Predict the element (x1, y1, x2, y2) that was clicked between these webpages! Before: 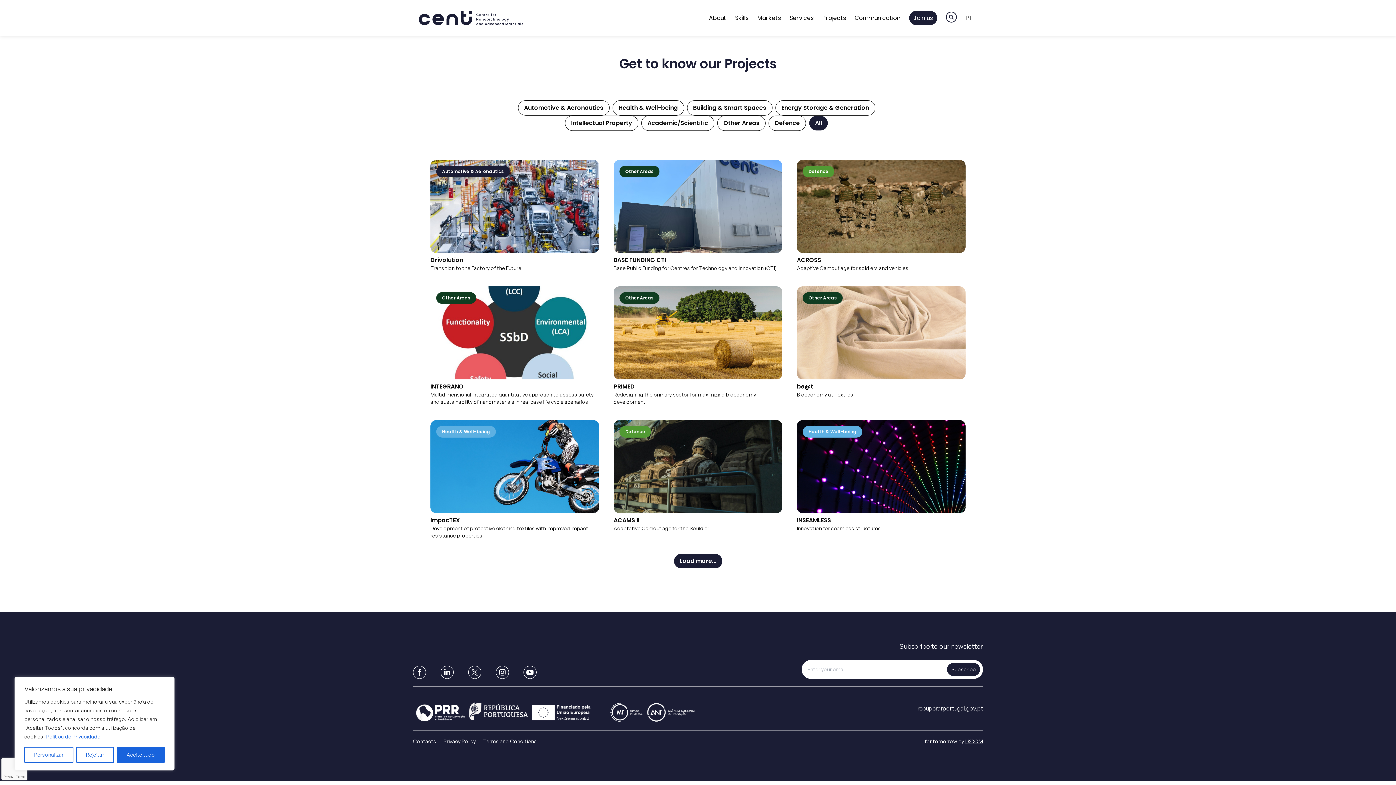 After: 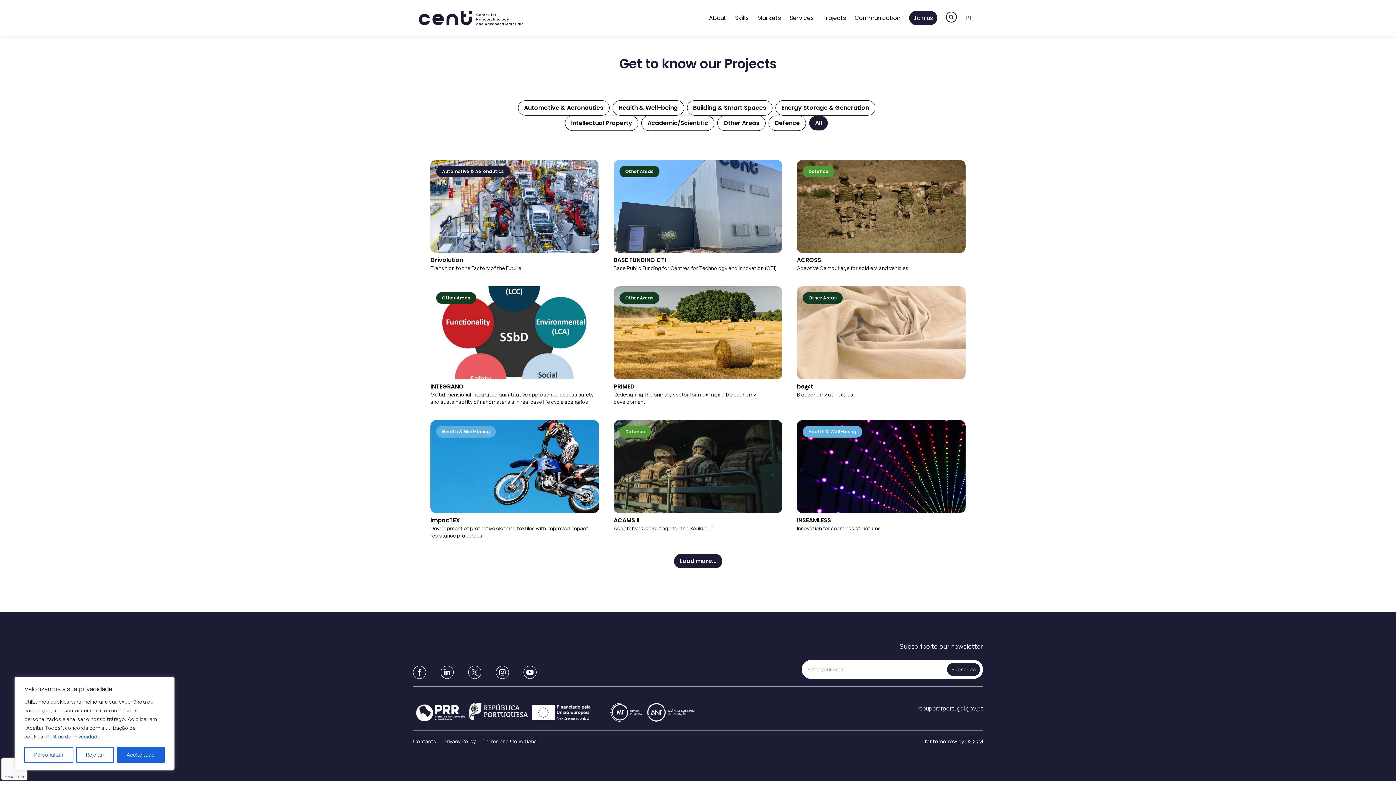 Action: bbox: (809, 115, 828, 130) label: All